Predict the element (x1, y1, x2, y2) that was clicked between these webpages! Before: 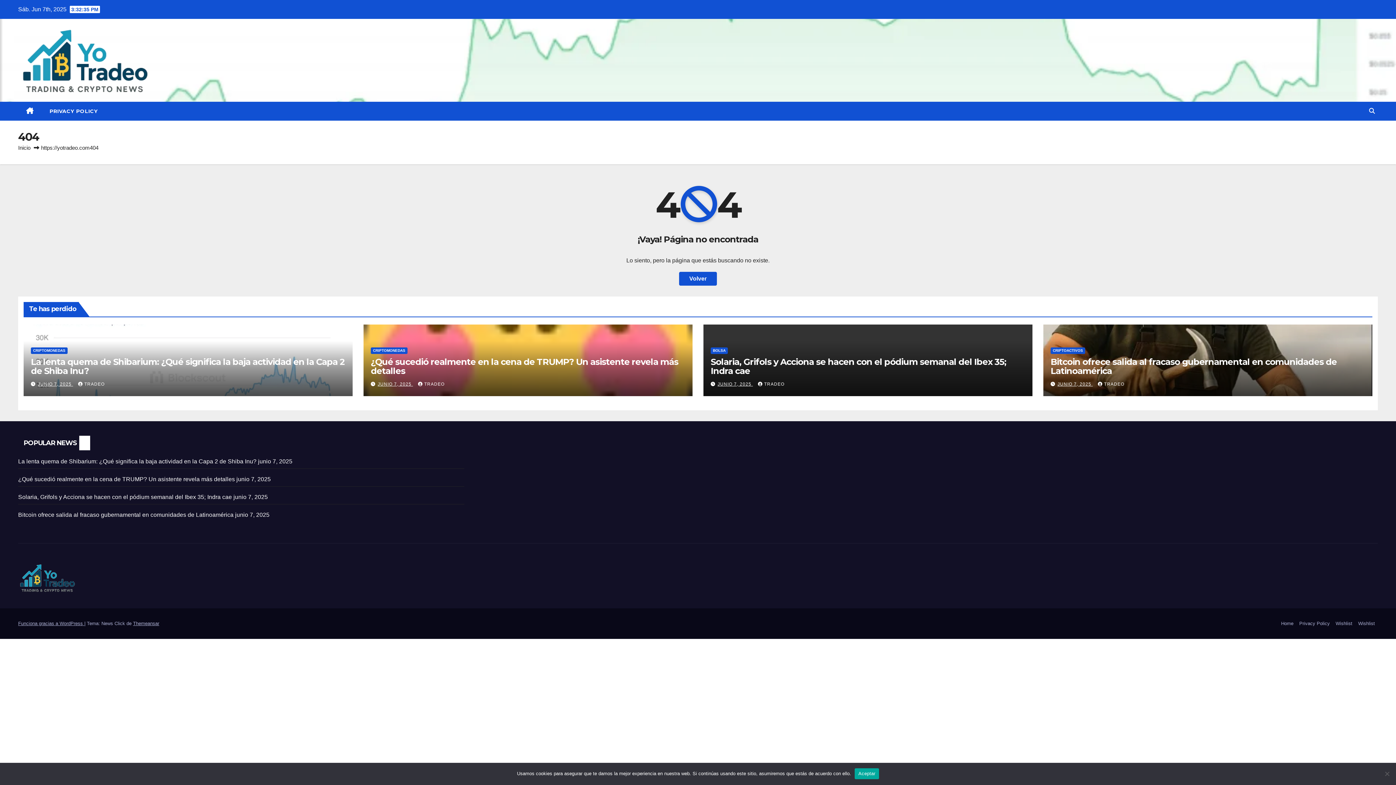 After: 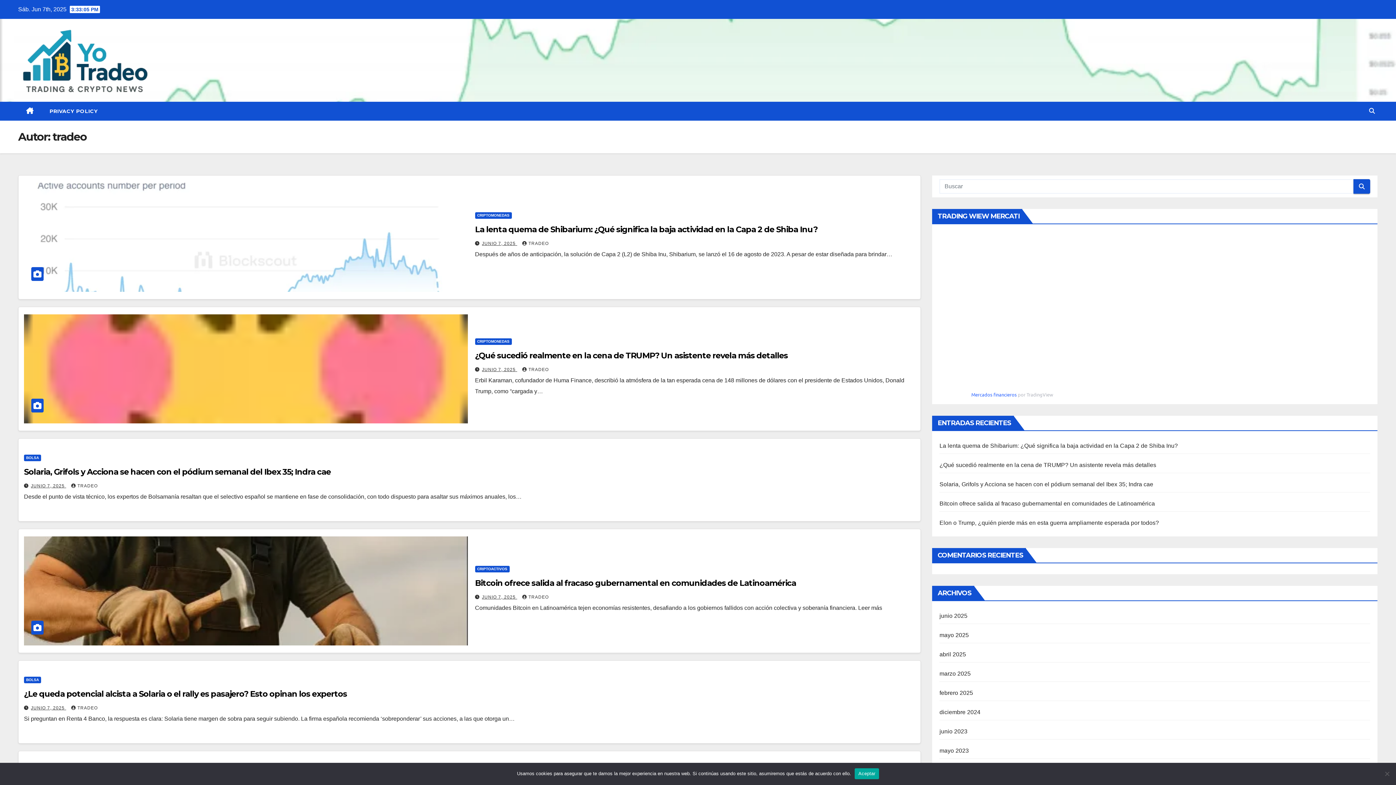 Action: bbox: (1098, 381, 1124, 386) label: TRADEO